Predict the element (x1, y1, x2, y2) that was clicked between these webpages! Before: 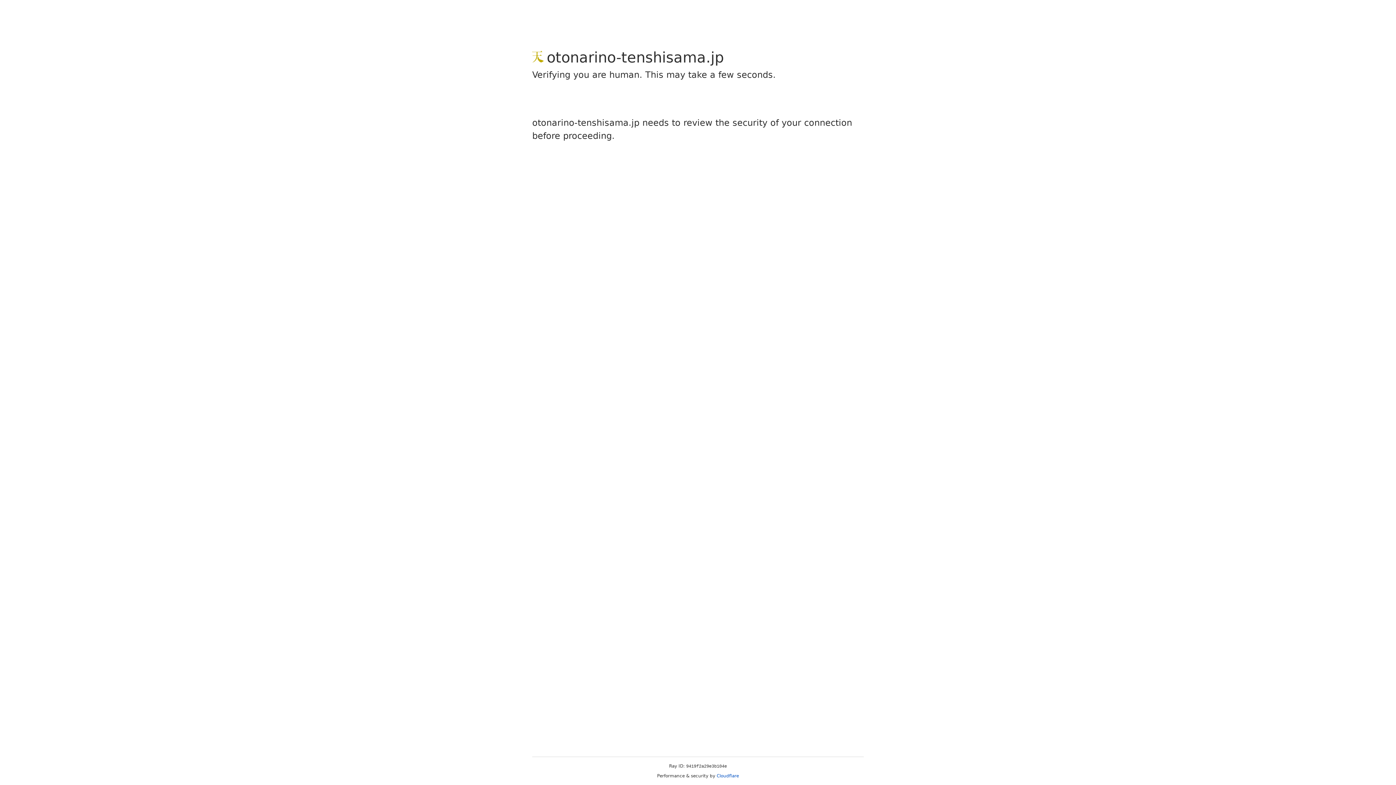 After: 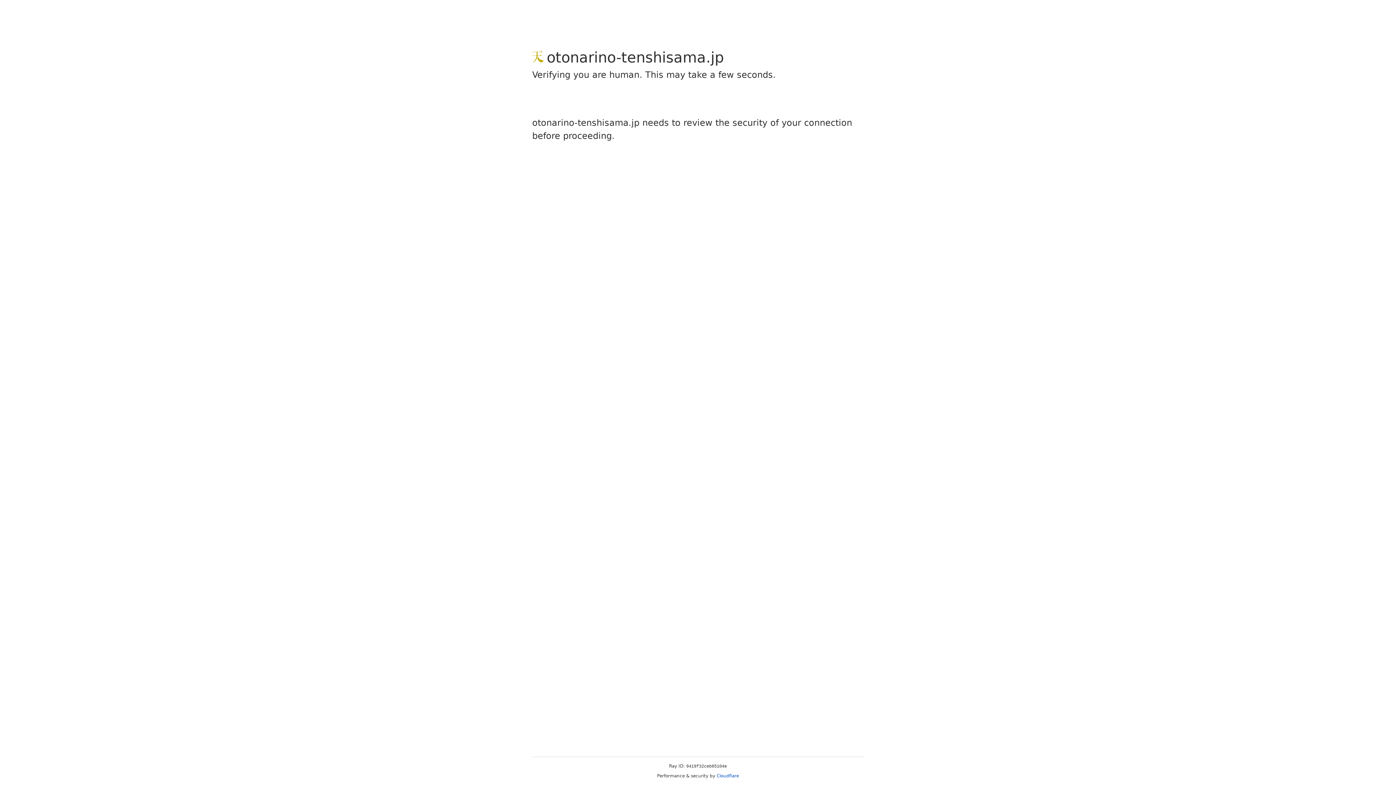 Action: bbox: (716, 773, 739, 778) label: Cloudflare